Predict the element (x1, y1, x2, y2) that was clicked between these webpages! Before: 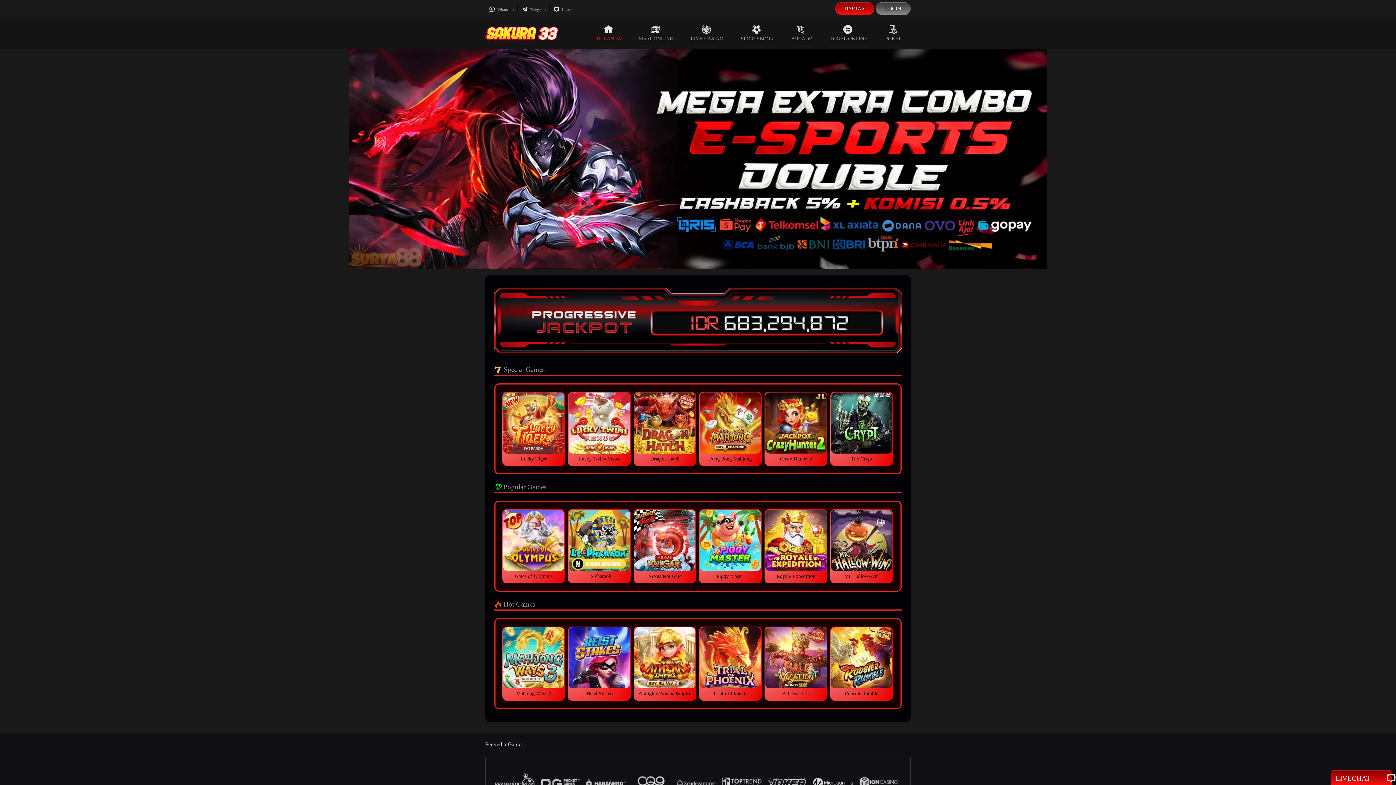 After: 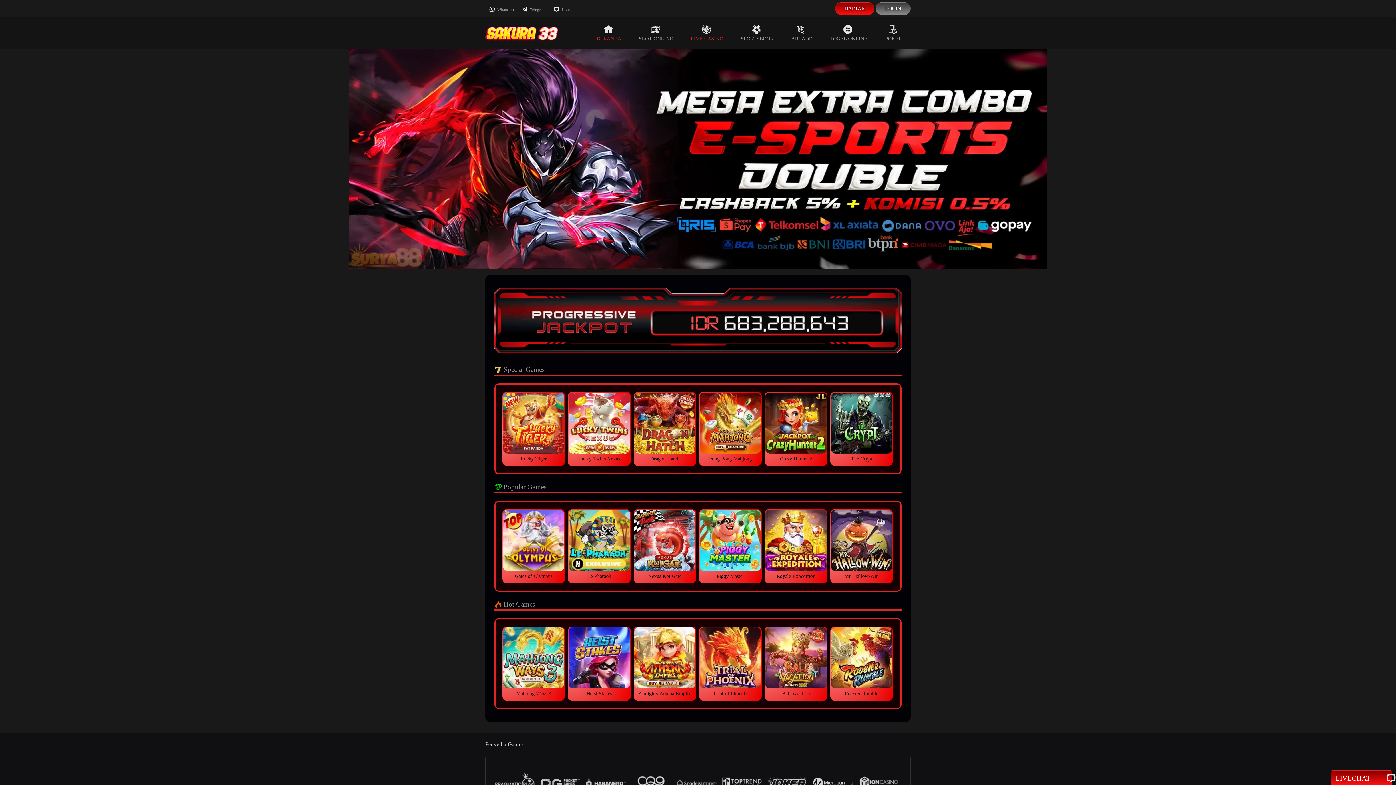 Action: label: LIVE CASINO bbox: (682, 17, 732, 49)